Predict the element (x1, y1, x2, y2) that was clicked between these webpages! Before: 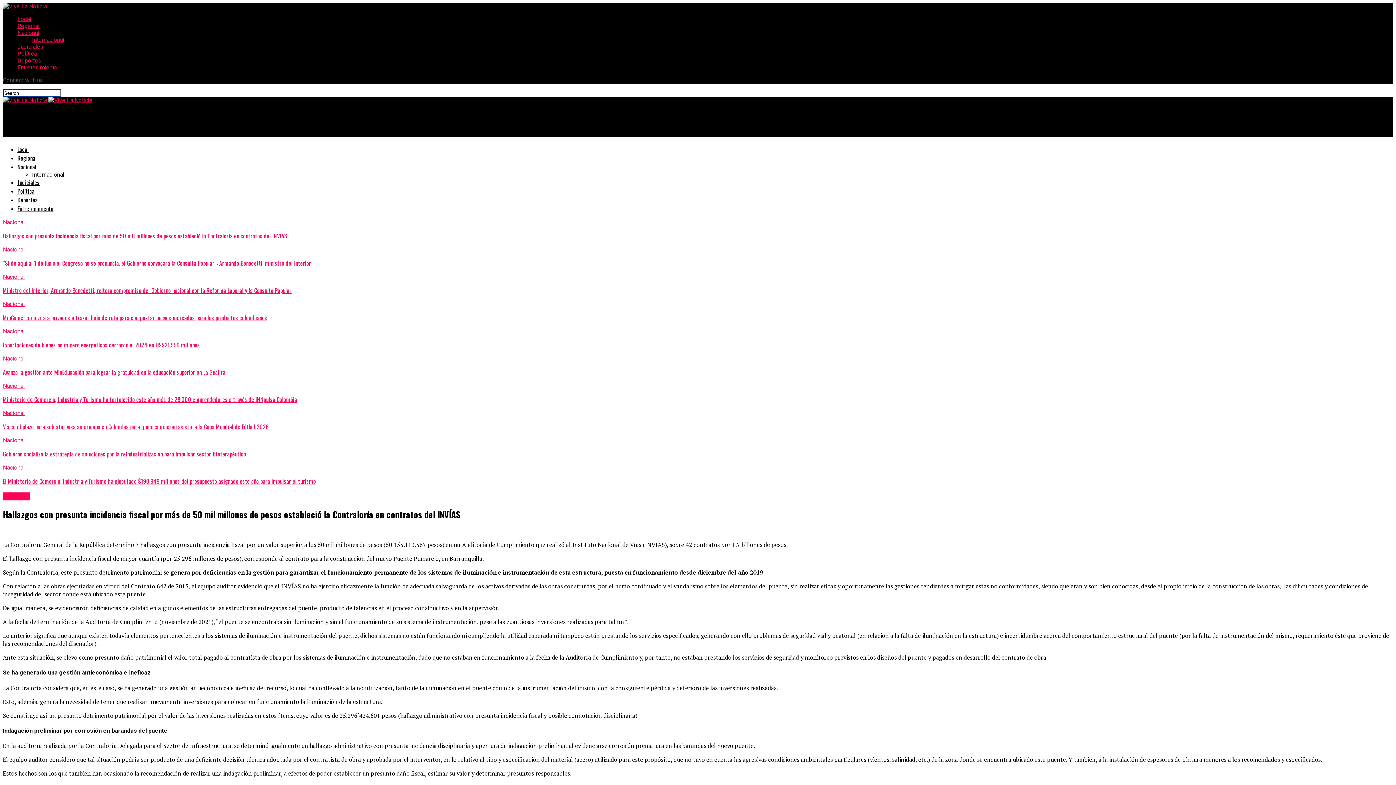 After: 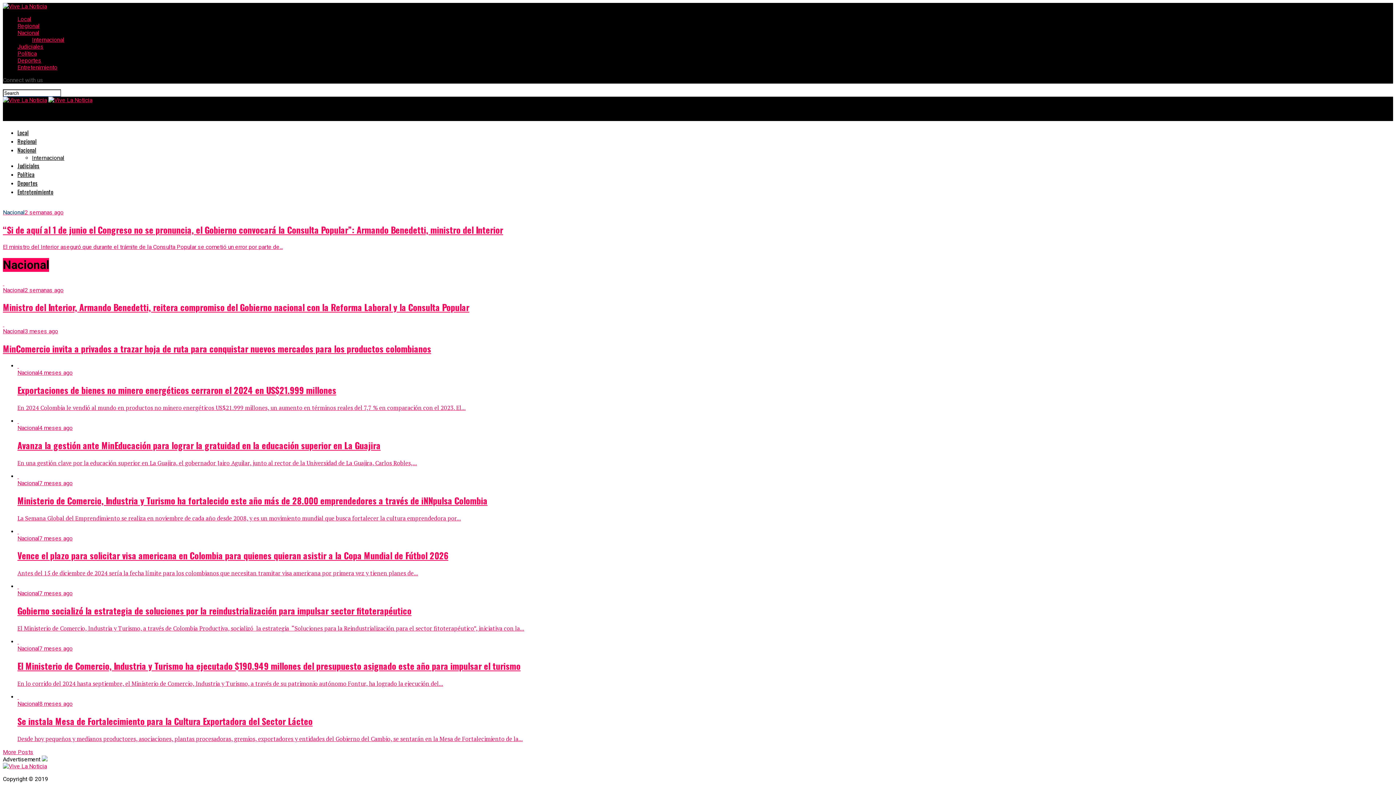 Action: bbox: (2, 246, 24, 253) label: Nacional